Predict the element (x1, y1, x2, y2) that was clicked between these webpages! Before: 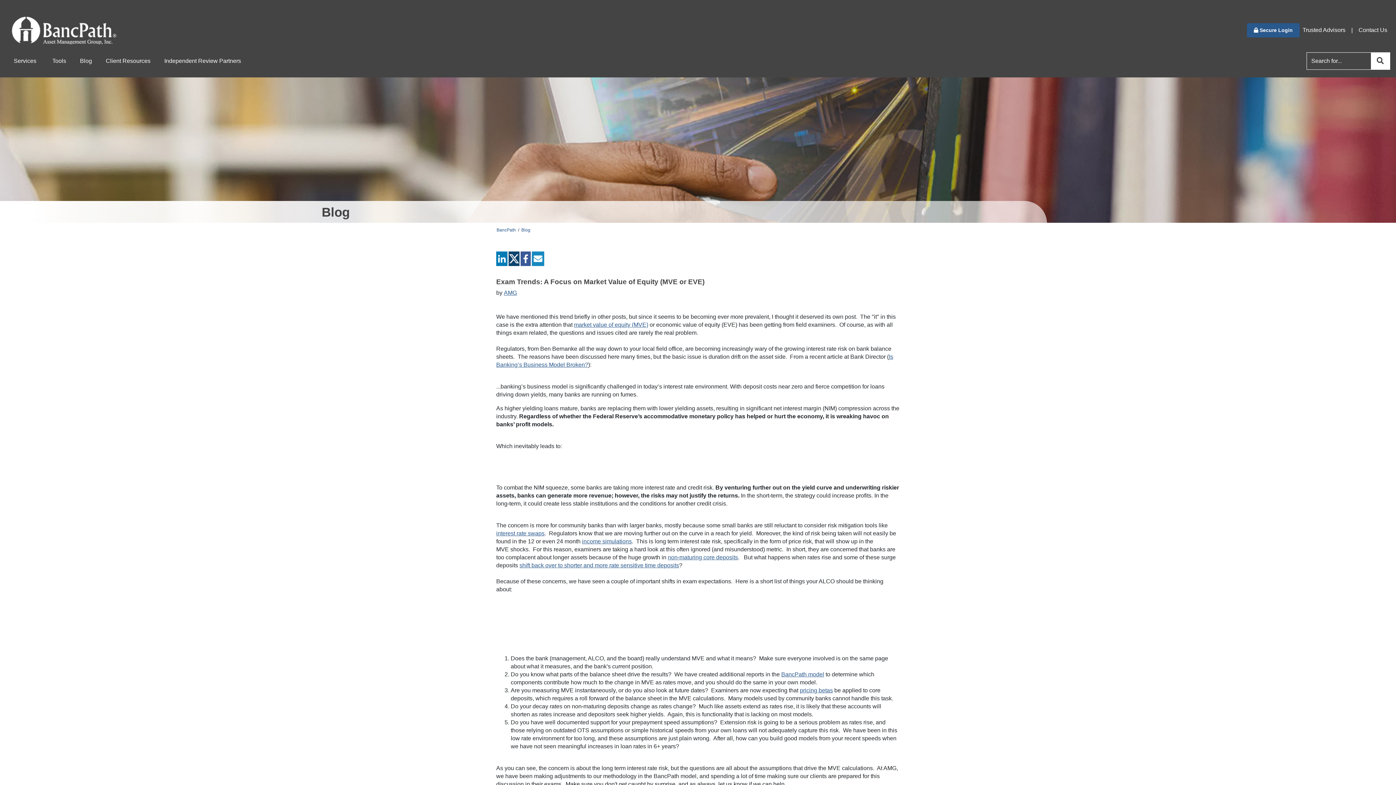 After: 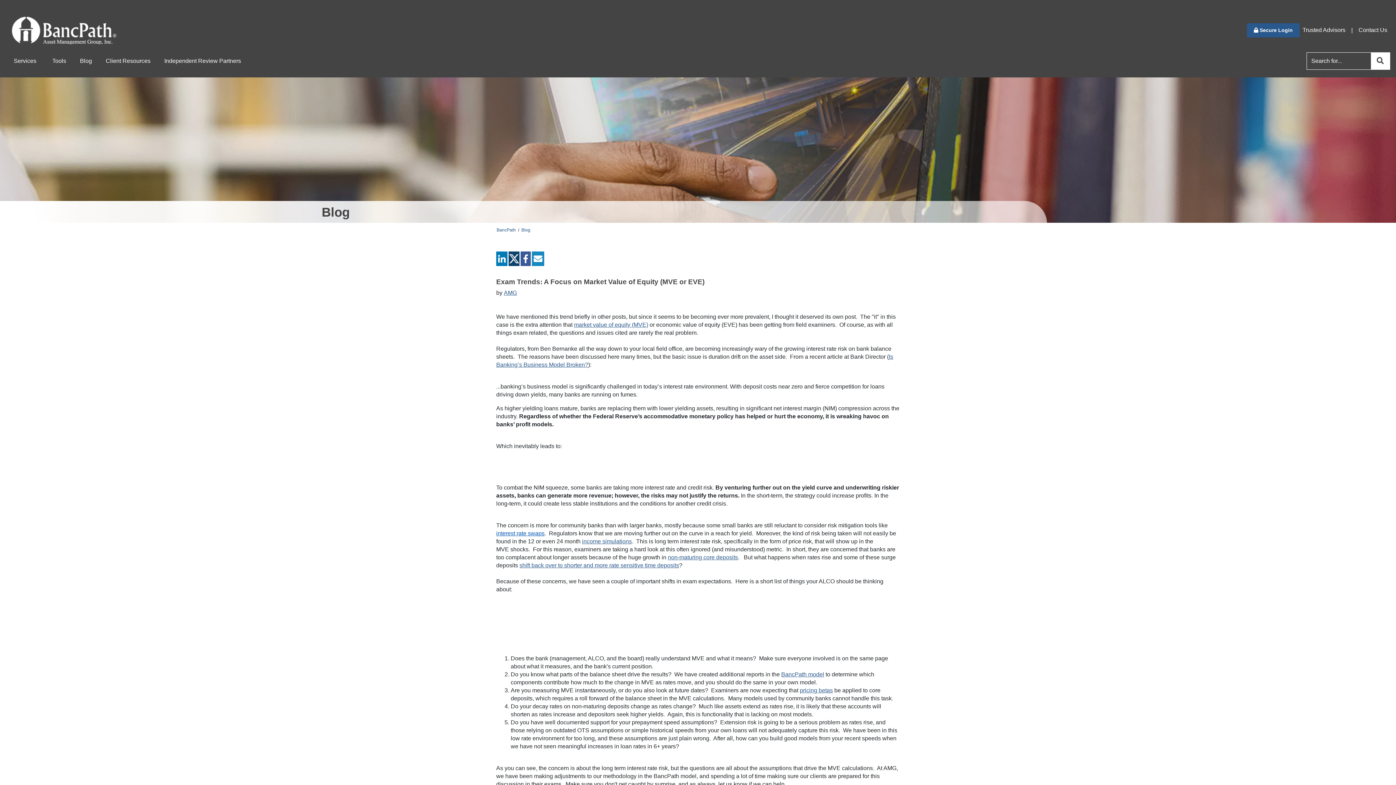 Action: label: interest rate swaps bbox: (496, 530, 544, 536)